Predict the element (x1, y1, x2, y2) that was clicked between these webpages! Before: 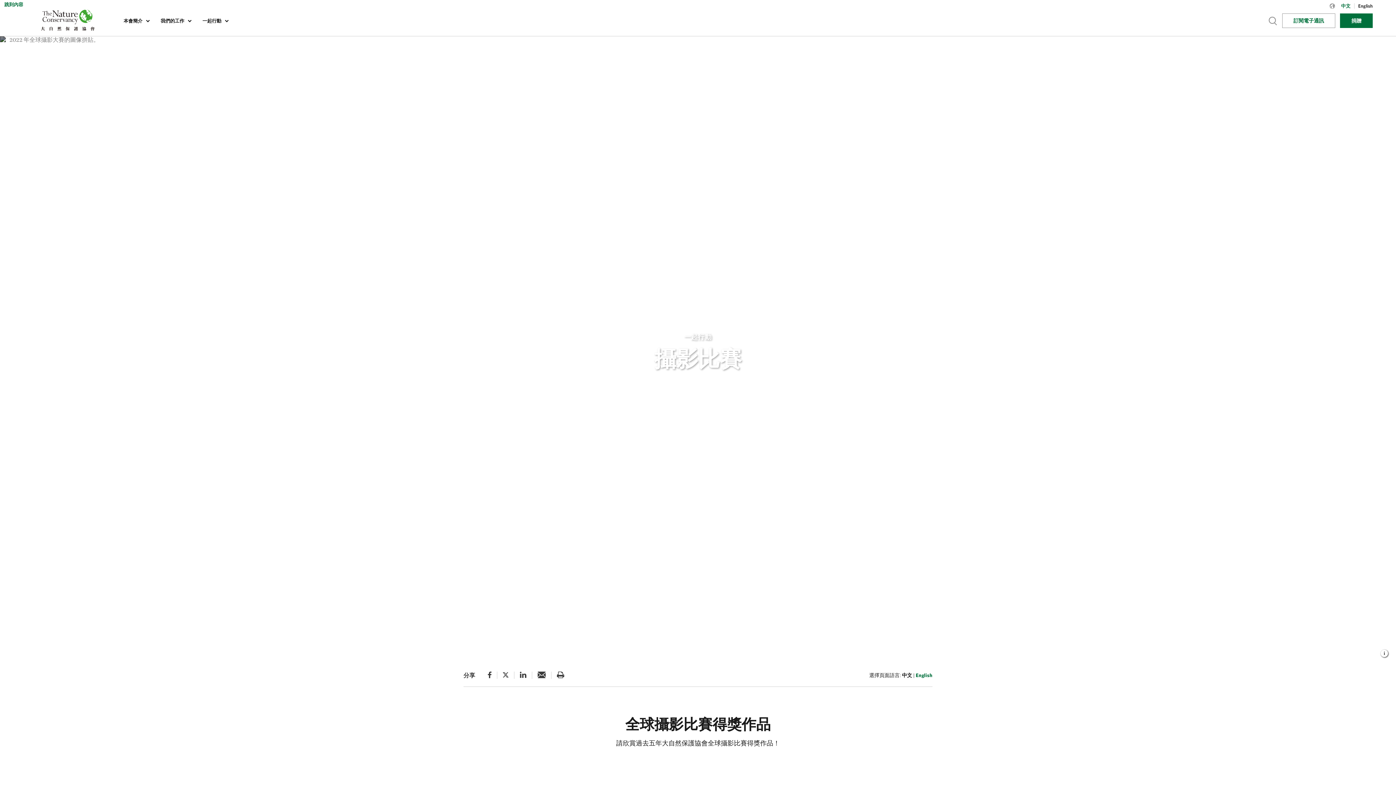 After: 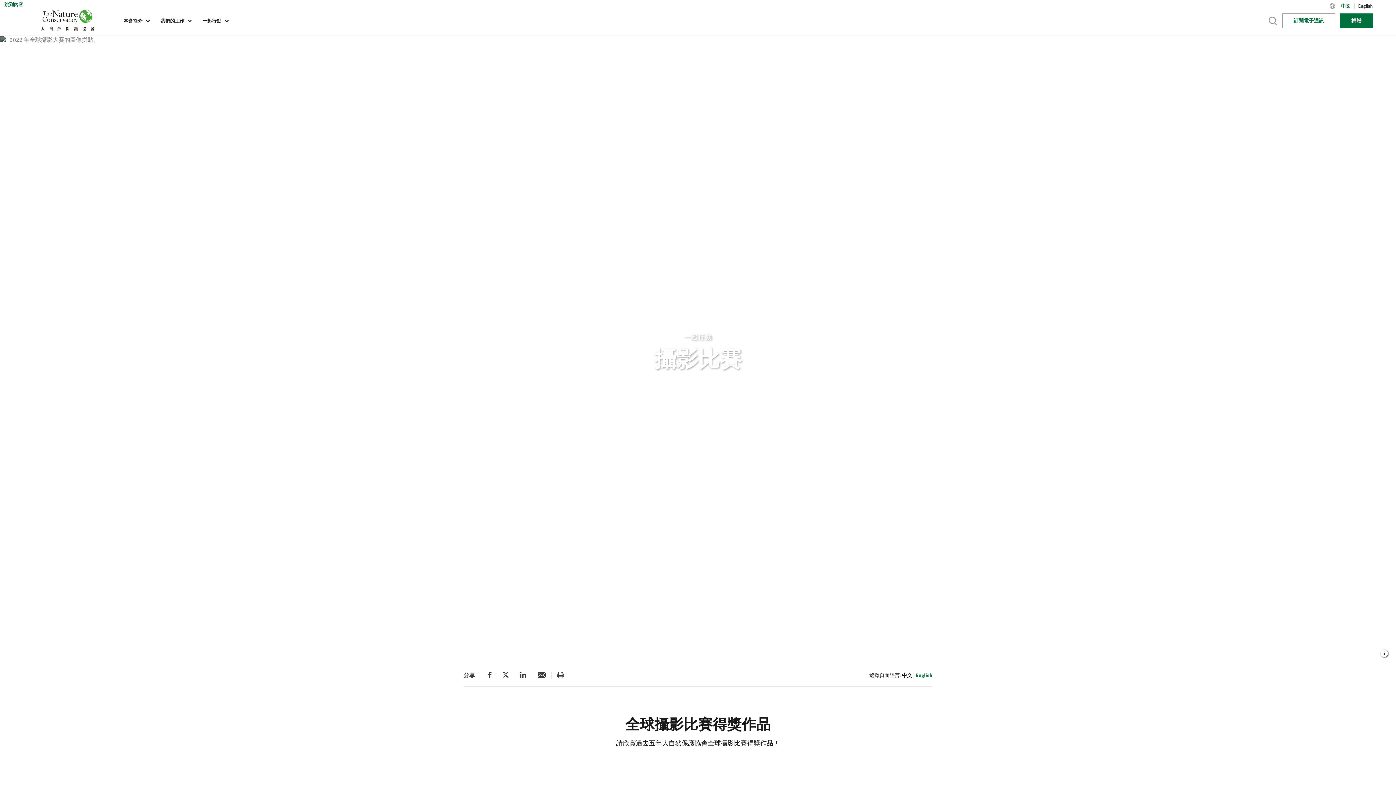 Action: bbox: (557, 672, 564, 678) label: print